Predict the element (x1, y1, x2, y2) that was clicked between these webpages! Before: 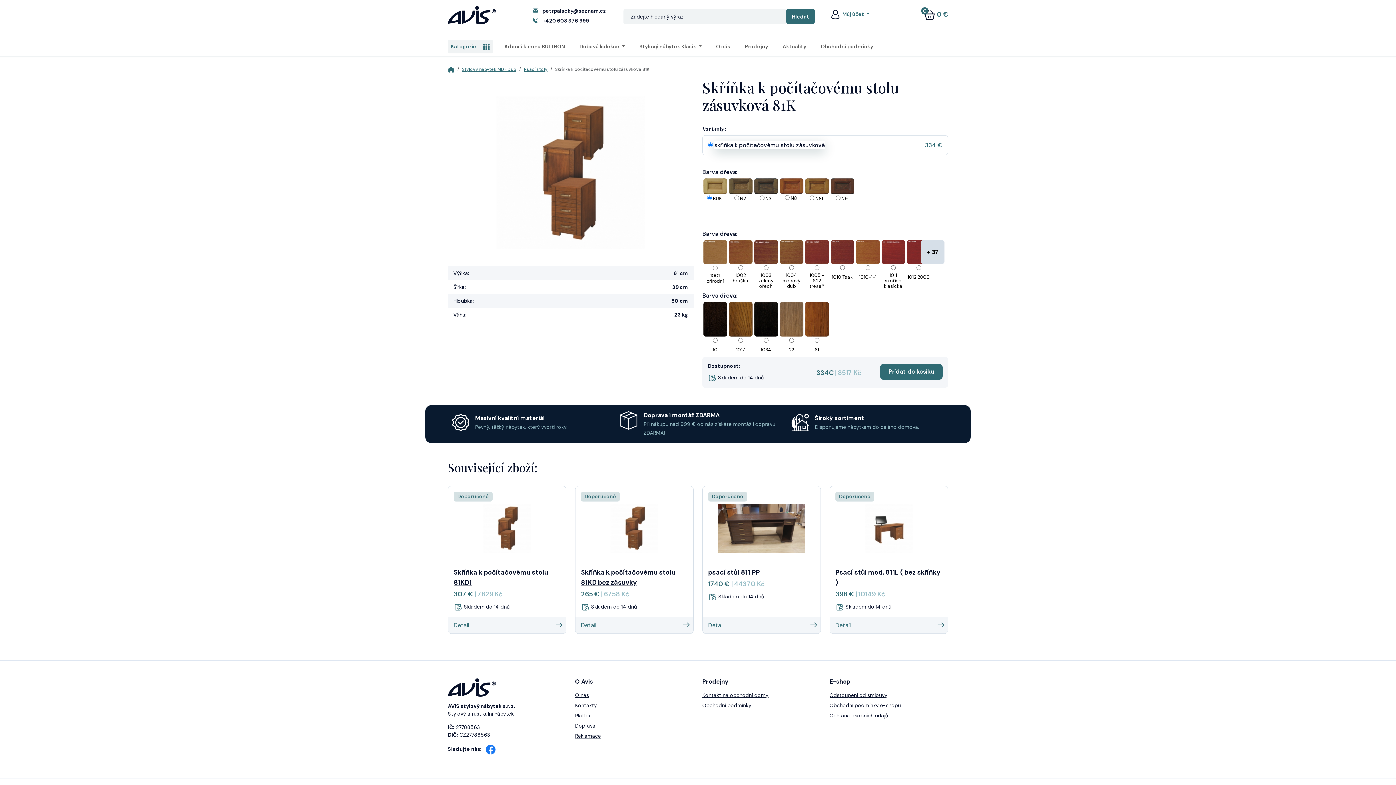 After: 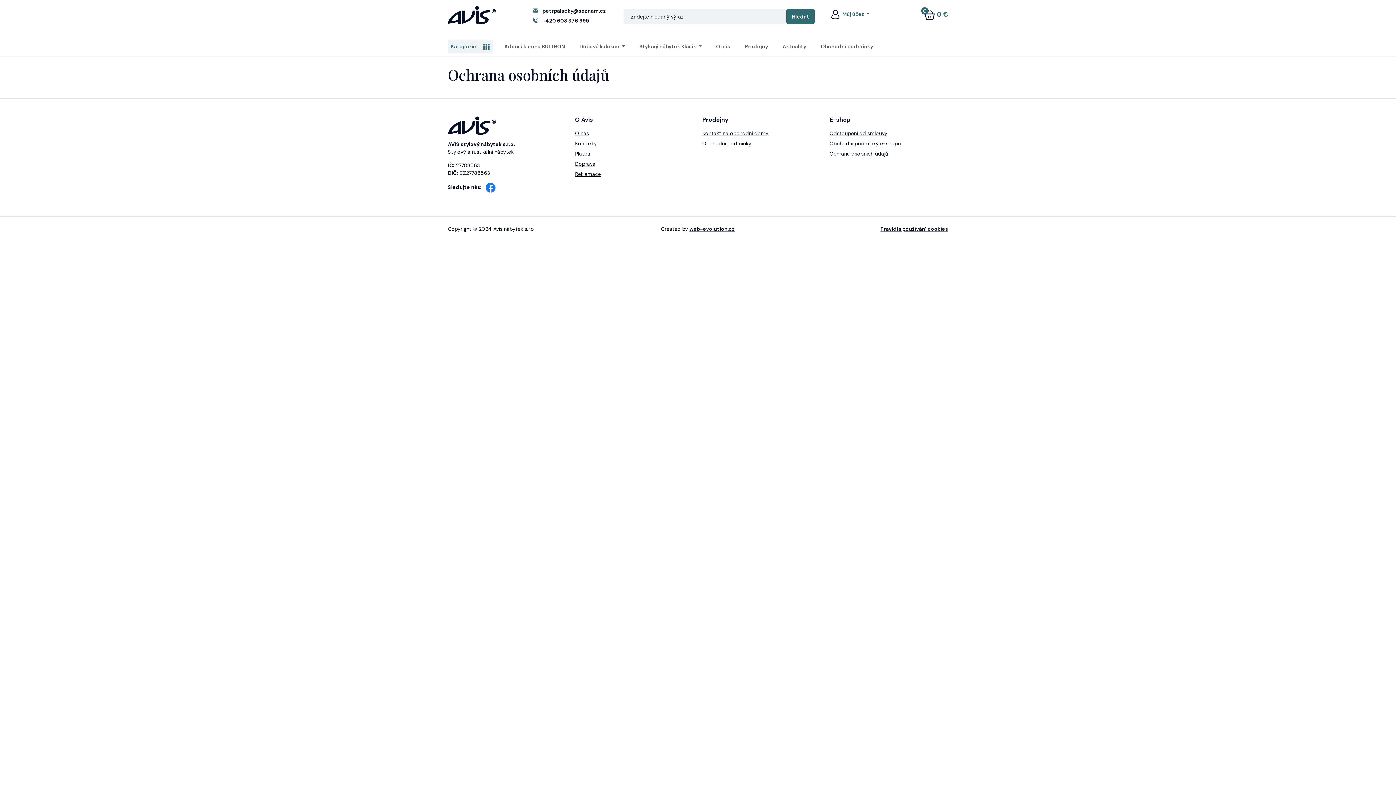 Action: bbox: (829, 712, 888, 719) label: Ochrana osobních údajů